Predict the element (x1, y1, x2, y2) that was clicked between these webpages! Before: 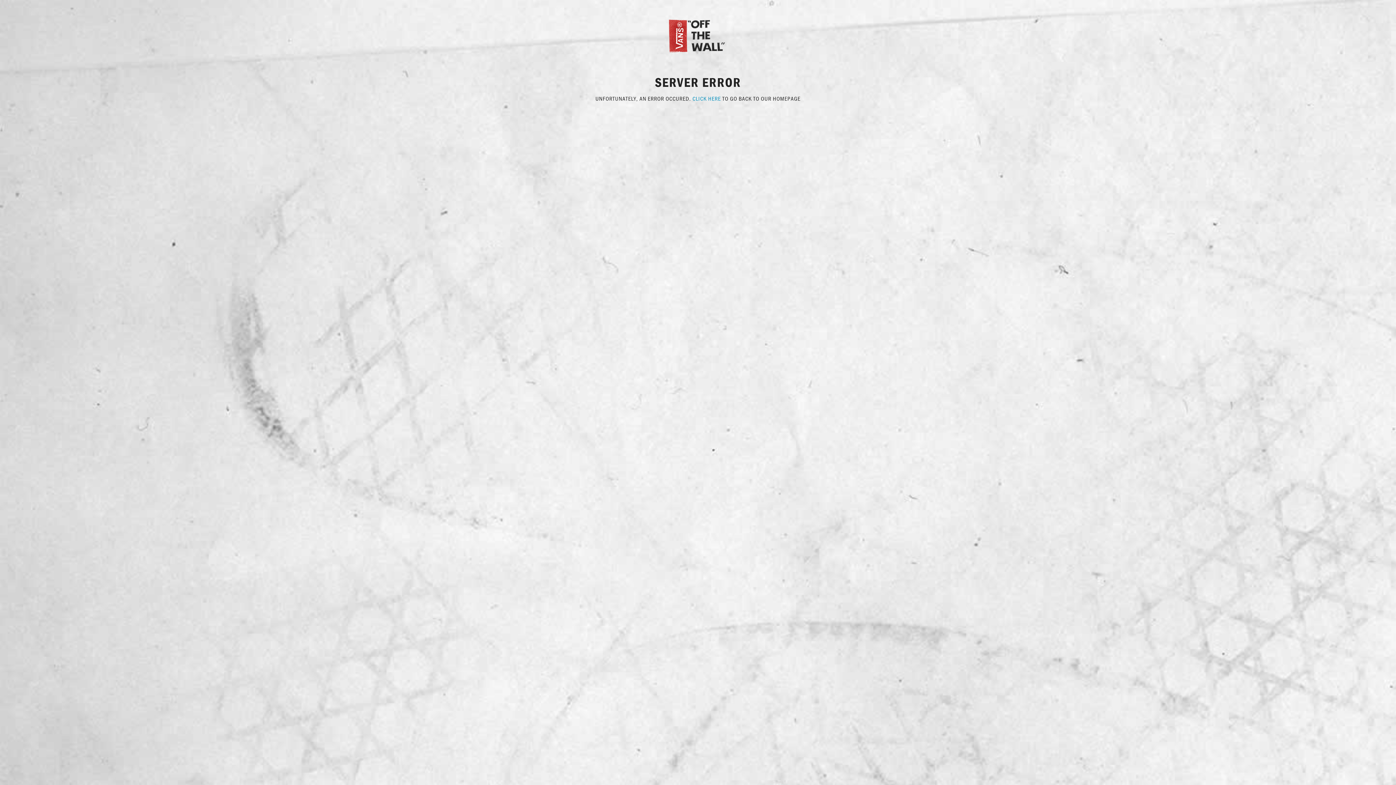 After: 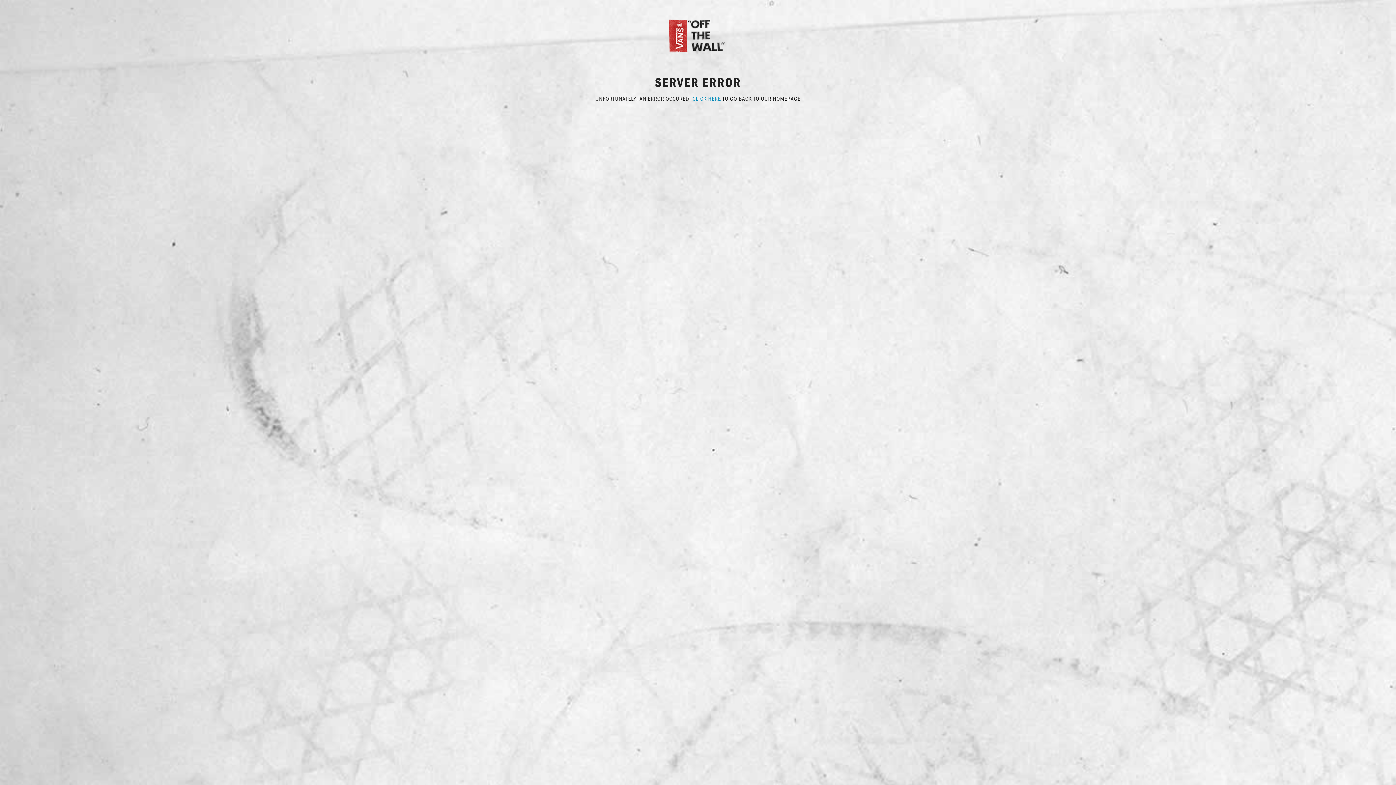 Action: label: CLICK HERE bbox: (692, 94, 721, 102)